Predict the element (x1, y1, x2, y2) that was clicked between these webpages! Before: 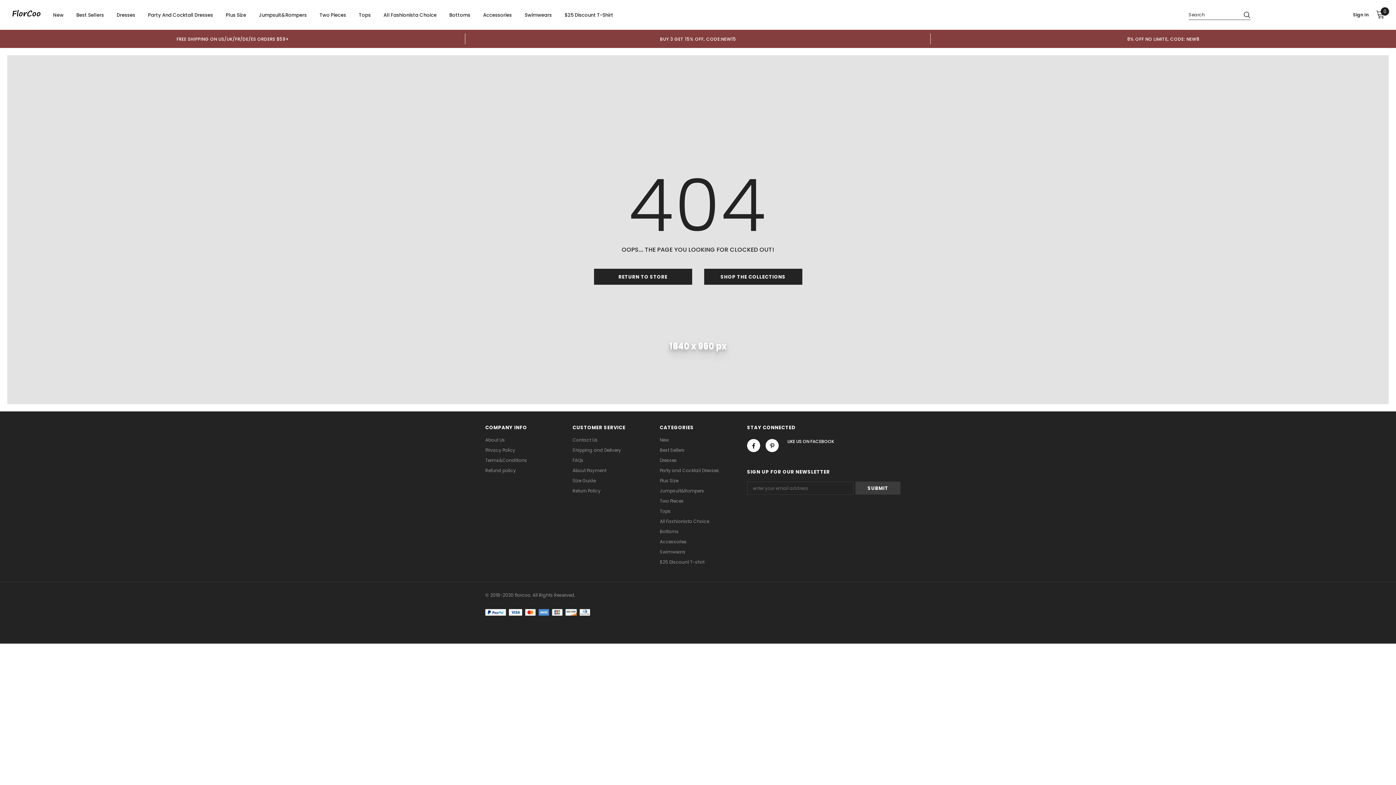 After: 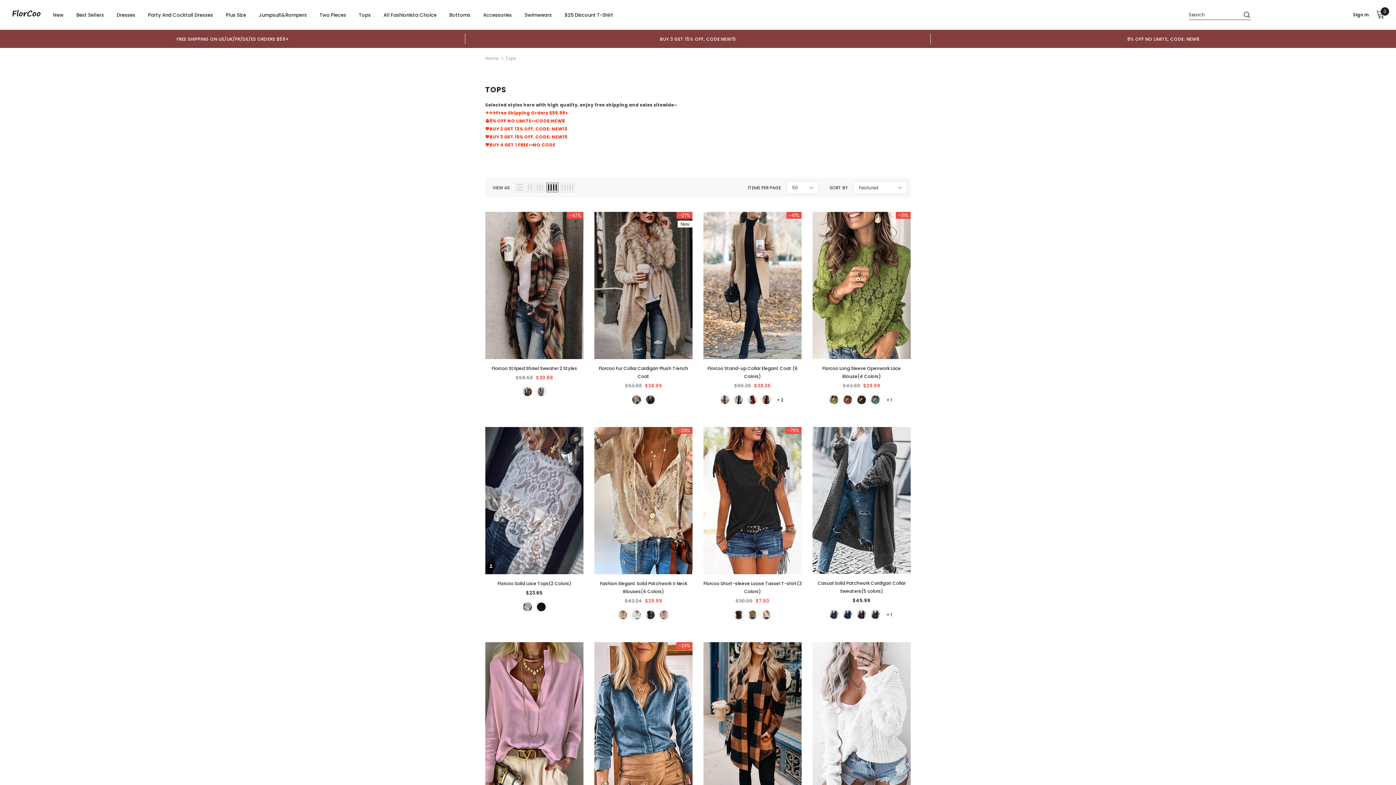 Action: label: Tops bbox: (660, 506, 670, 516)